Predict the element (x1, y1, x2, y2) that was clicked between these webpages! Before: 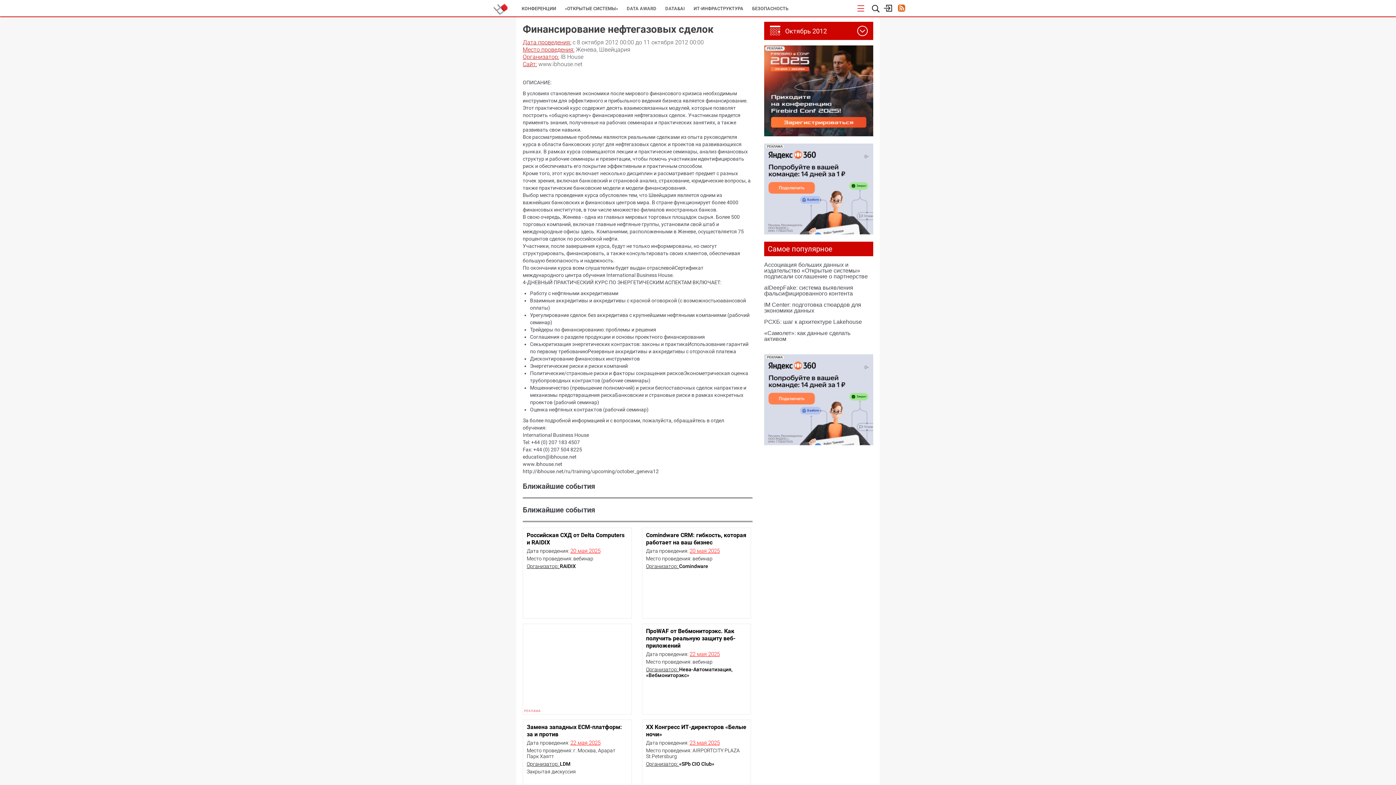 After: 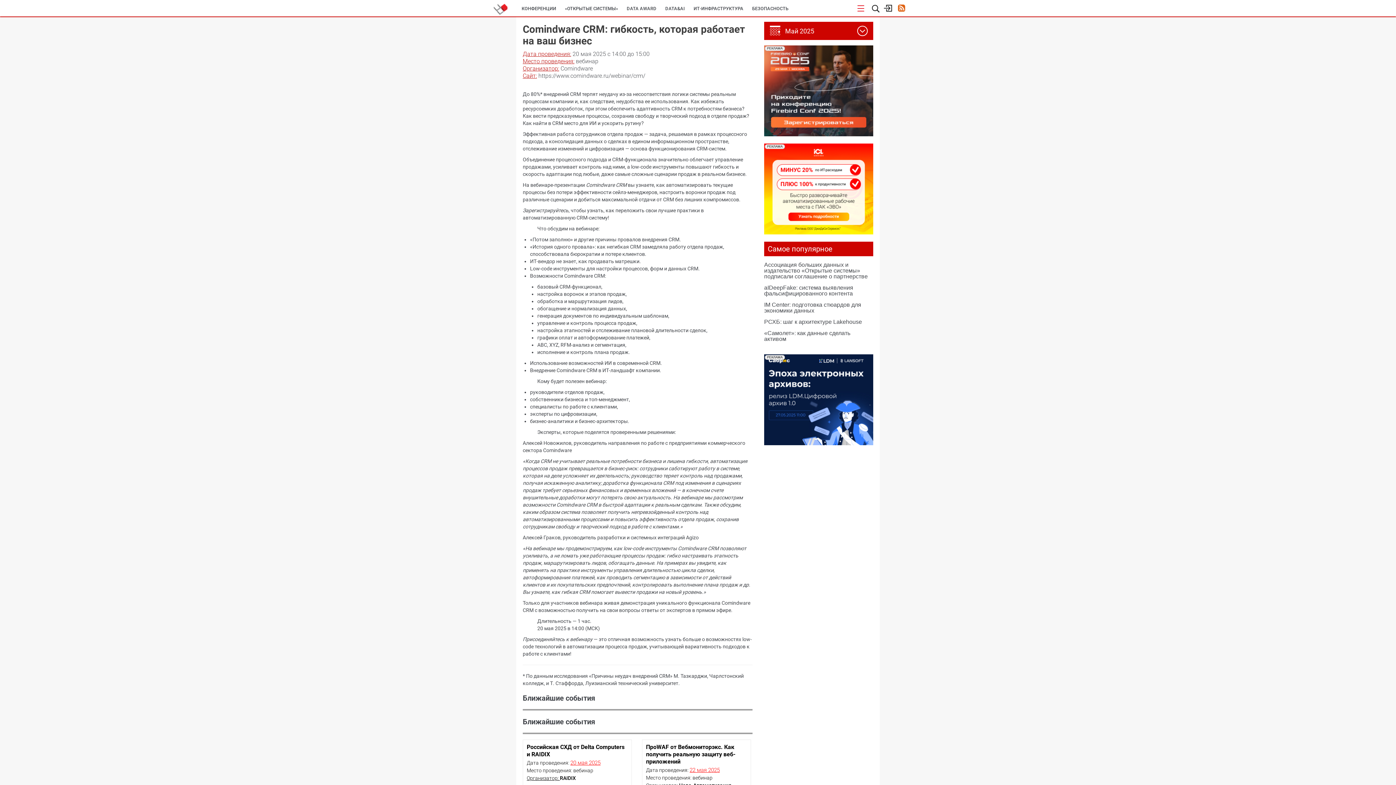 Action: label: Comindware CRM: гибкость, которая работает на ваш бизнес bbox: (646, 532, 747, 546)